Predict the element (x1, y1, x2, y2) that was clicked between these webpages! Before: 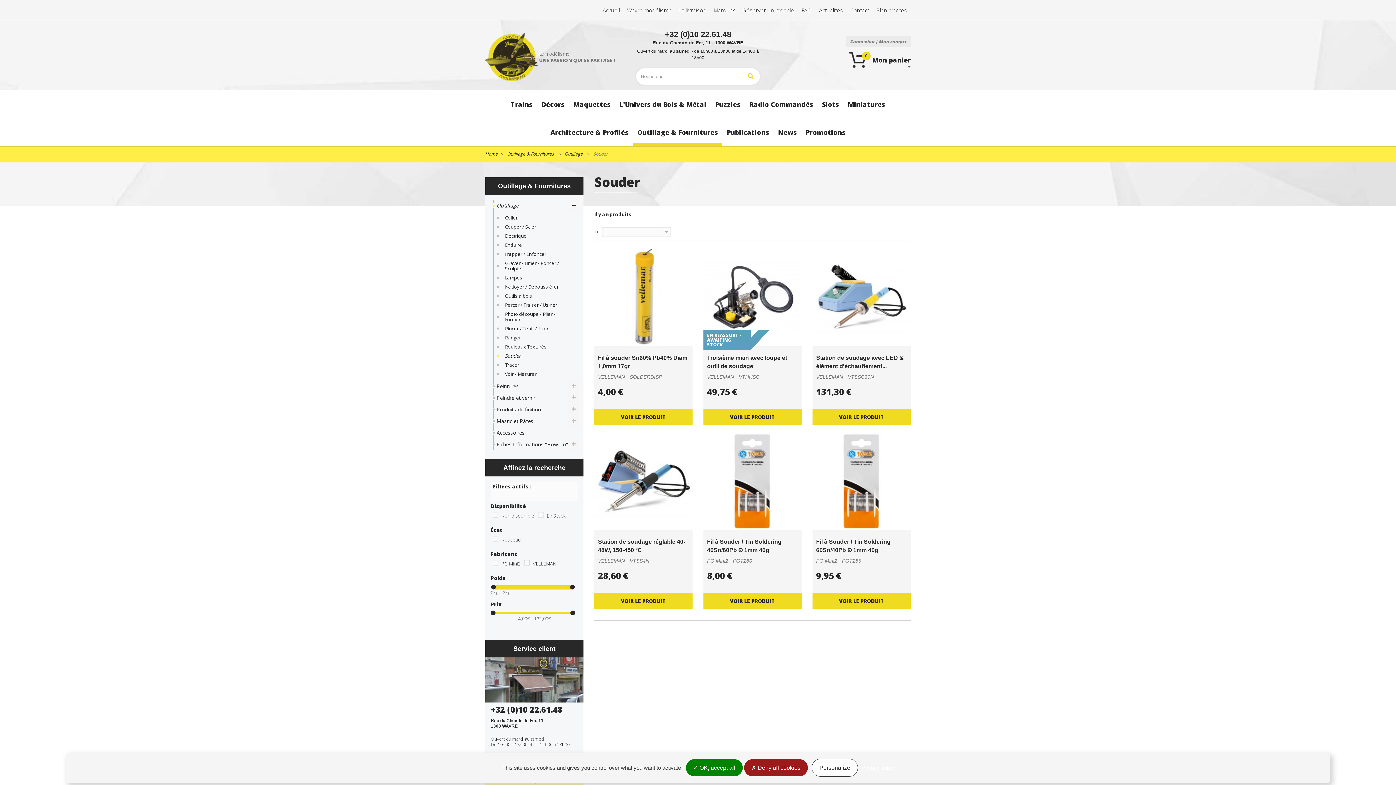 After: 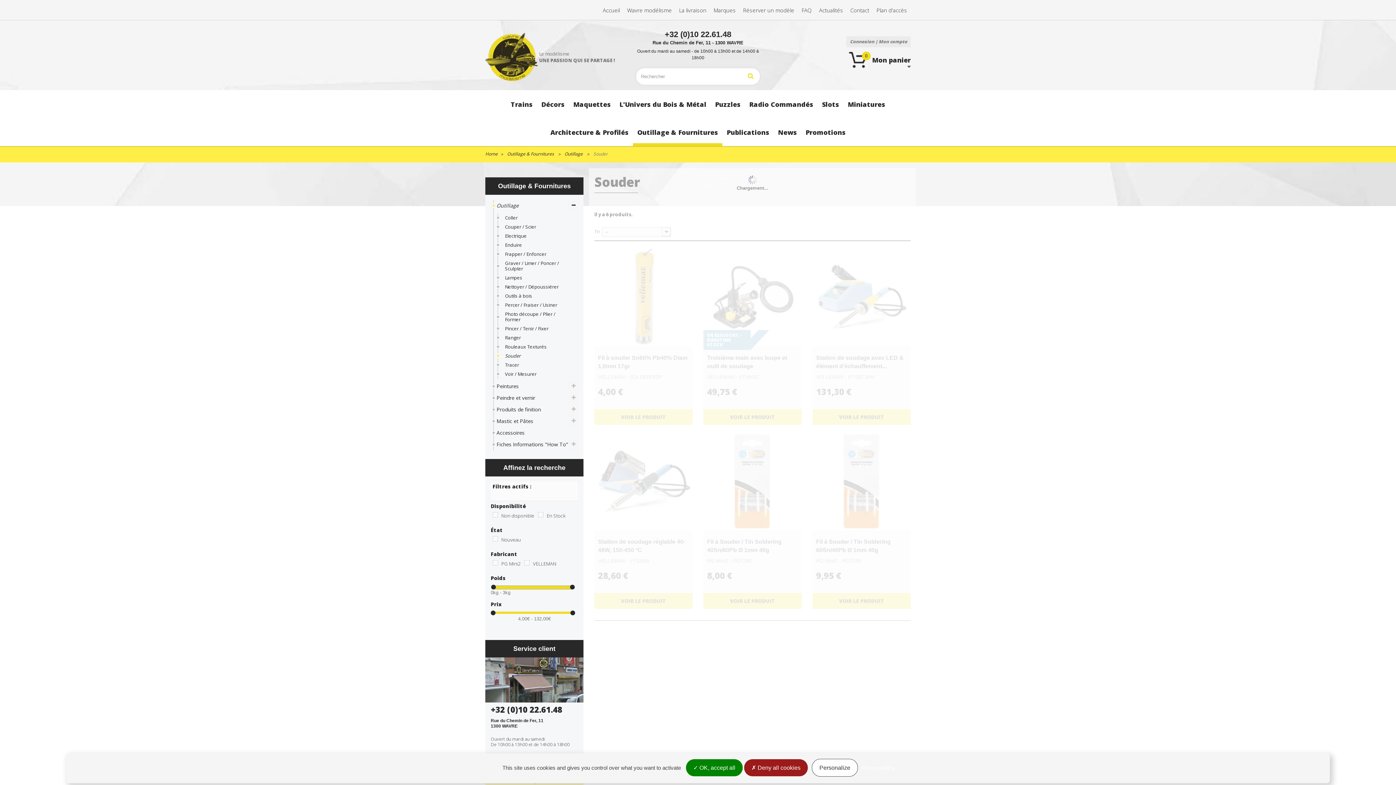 Action: bbox: (491, 610, 495, 615)